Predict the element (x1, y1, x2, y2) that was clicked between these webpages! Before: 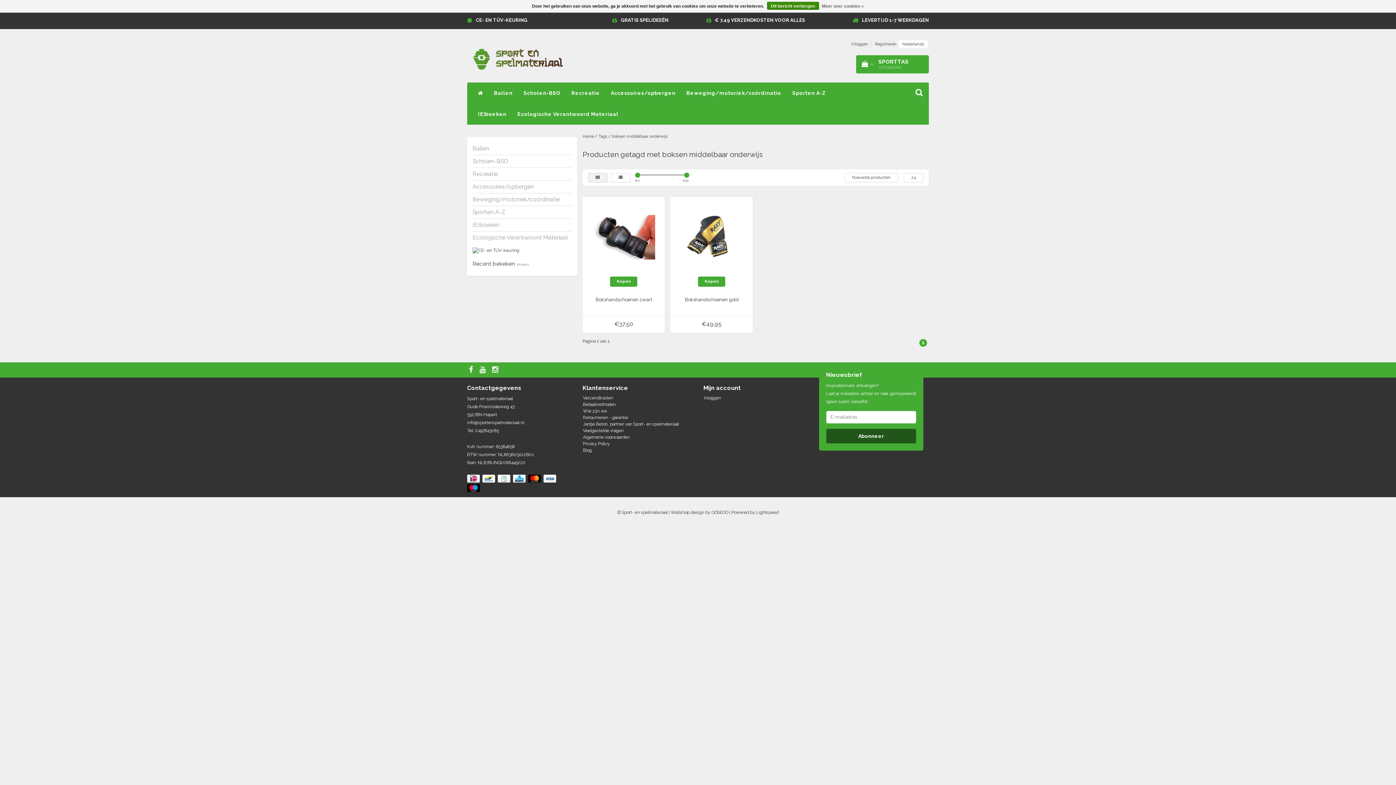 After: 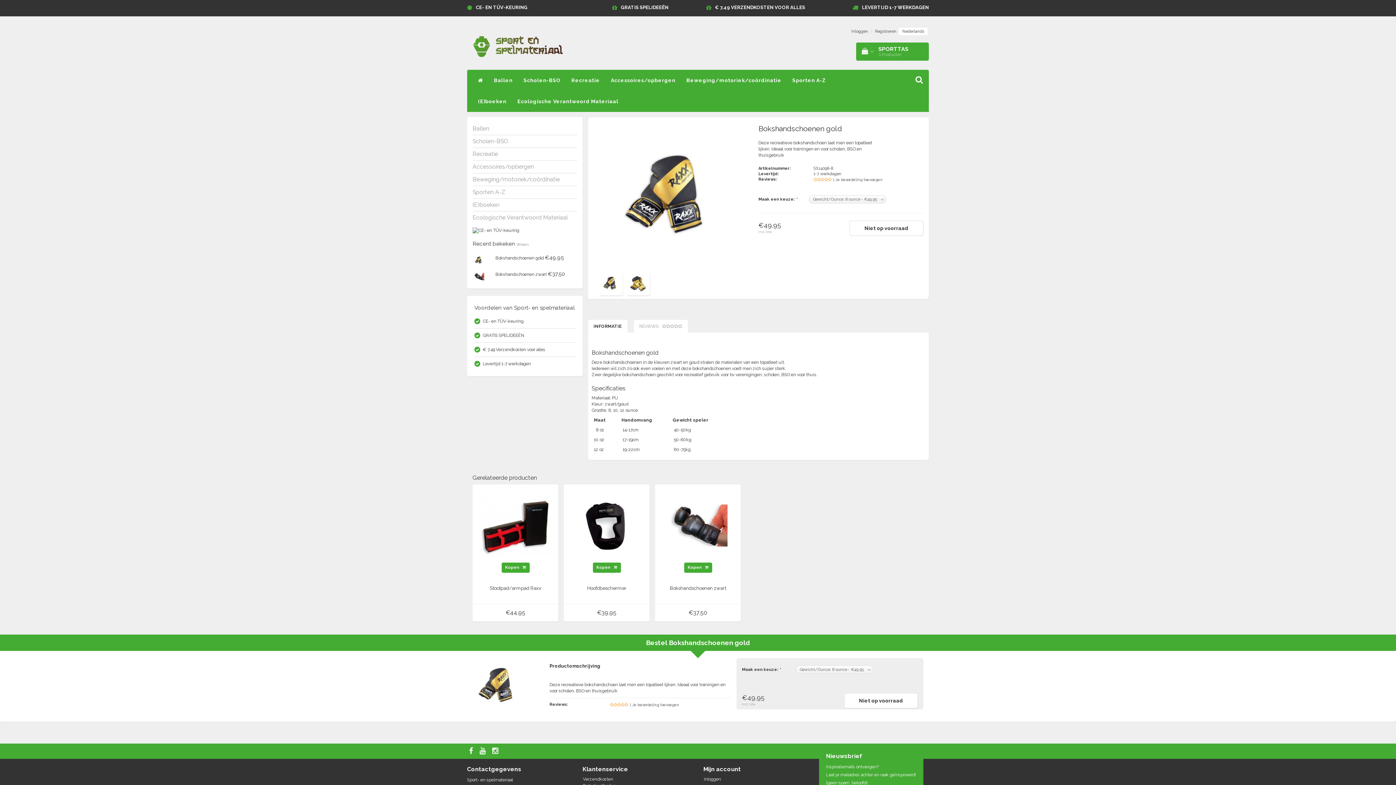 Action: bbox: (698, 276, 725, 287) label: Kopen